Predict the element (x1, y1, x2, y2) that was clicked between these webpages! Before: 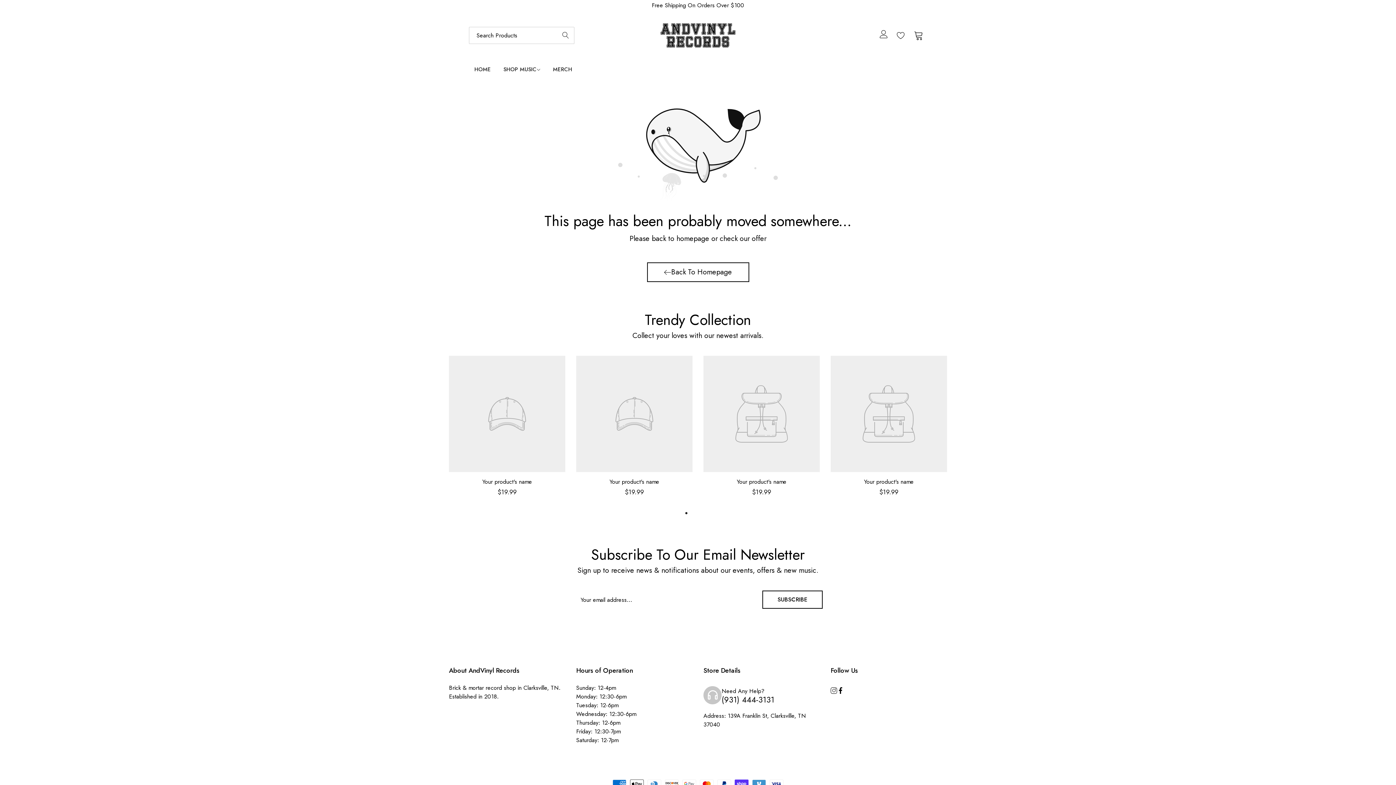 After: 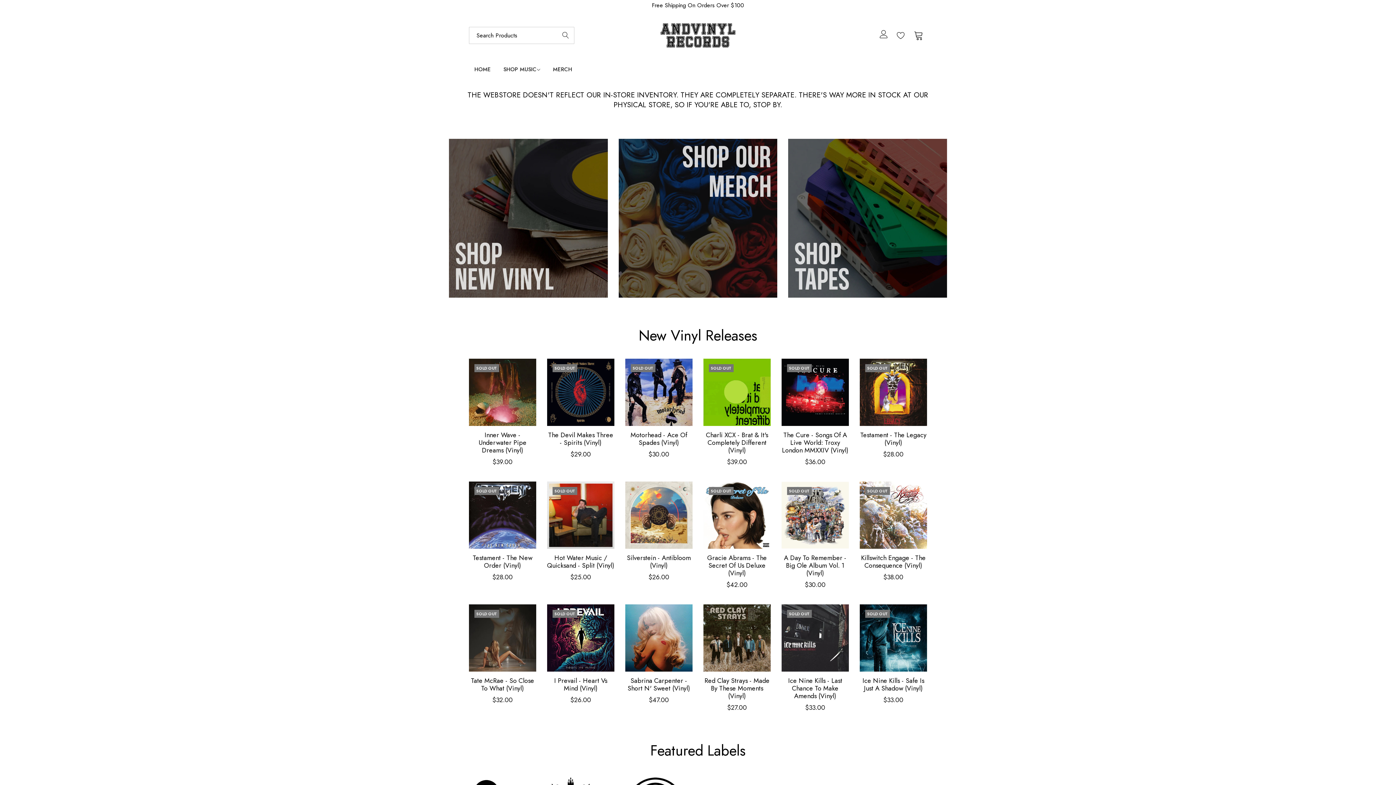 Action: bbox: (660, 20, 736, 50)